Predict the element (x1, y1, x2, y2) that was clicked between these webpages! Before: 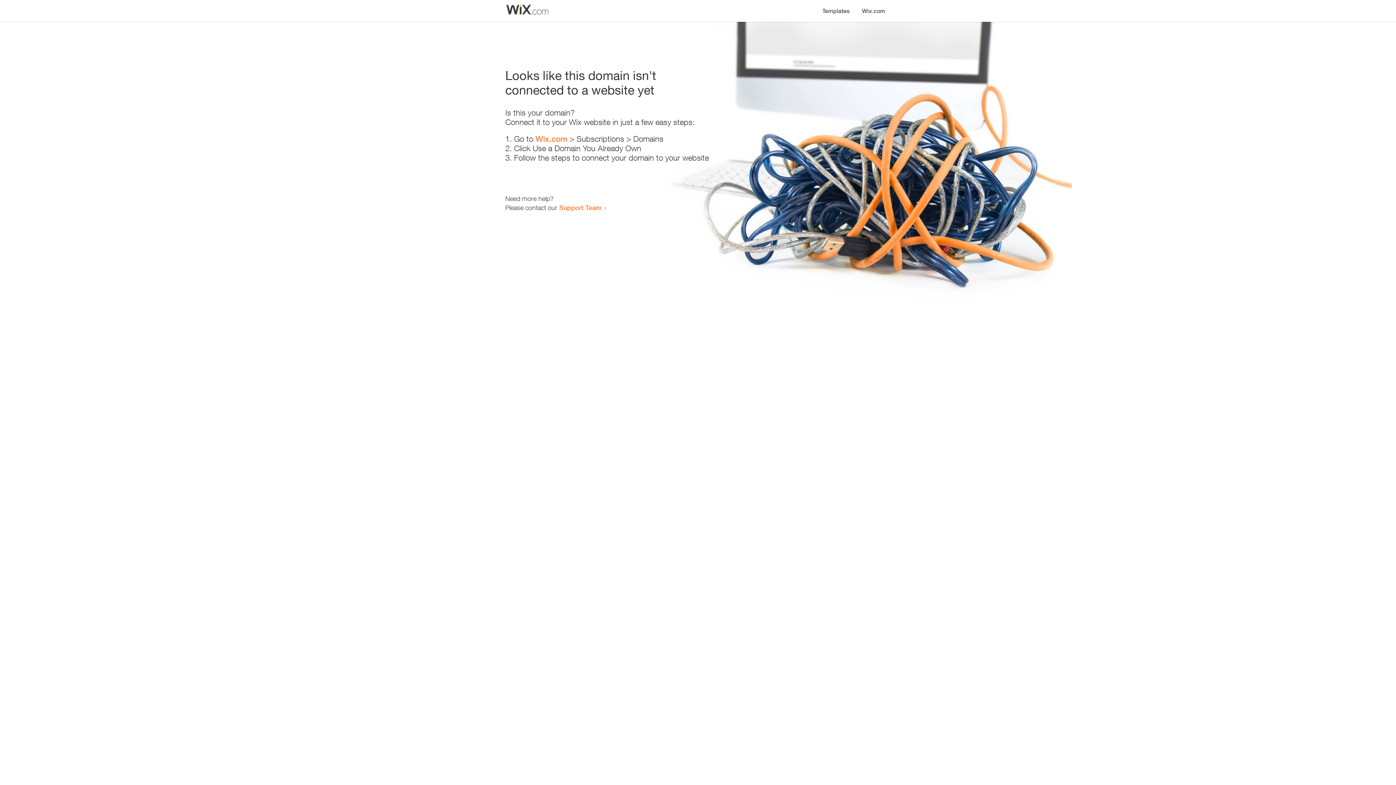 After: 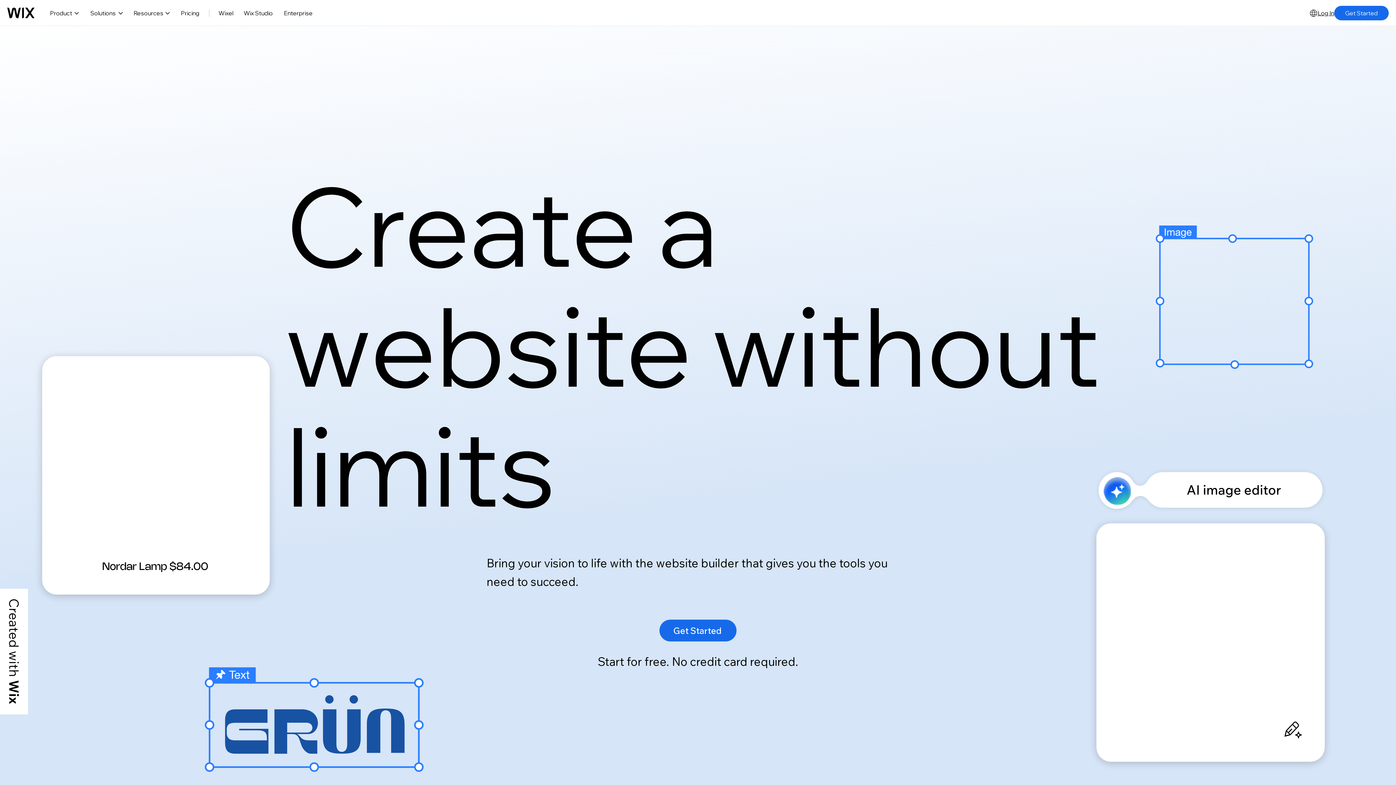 Action: bbox: (856, 0, 890, 14) label: Wix.com